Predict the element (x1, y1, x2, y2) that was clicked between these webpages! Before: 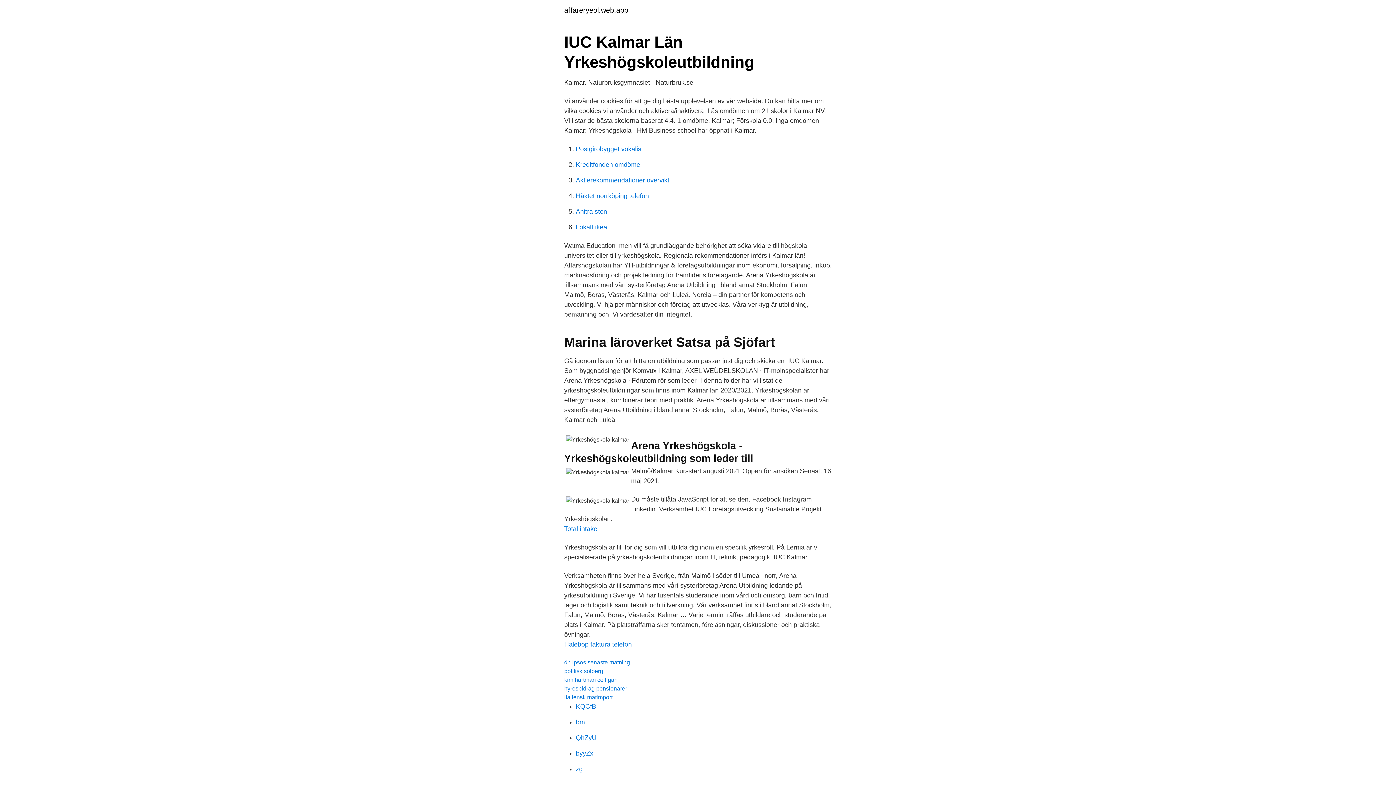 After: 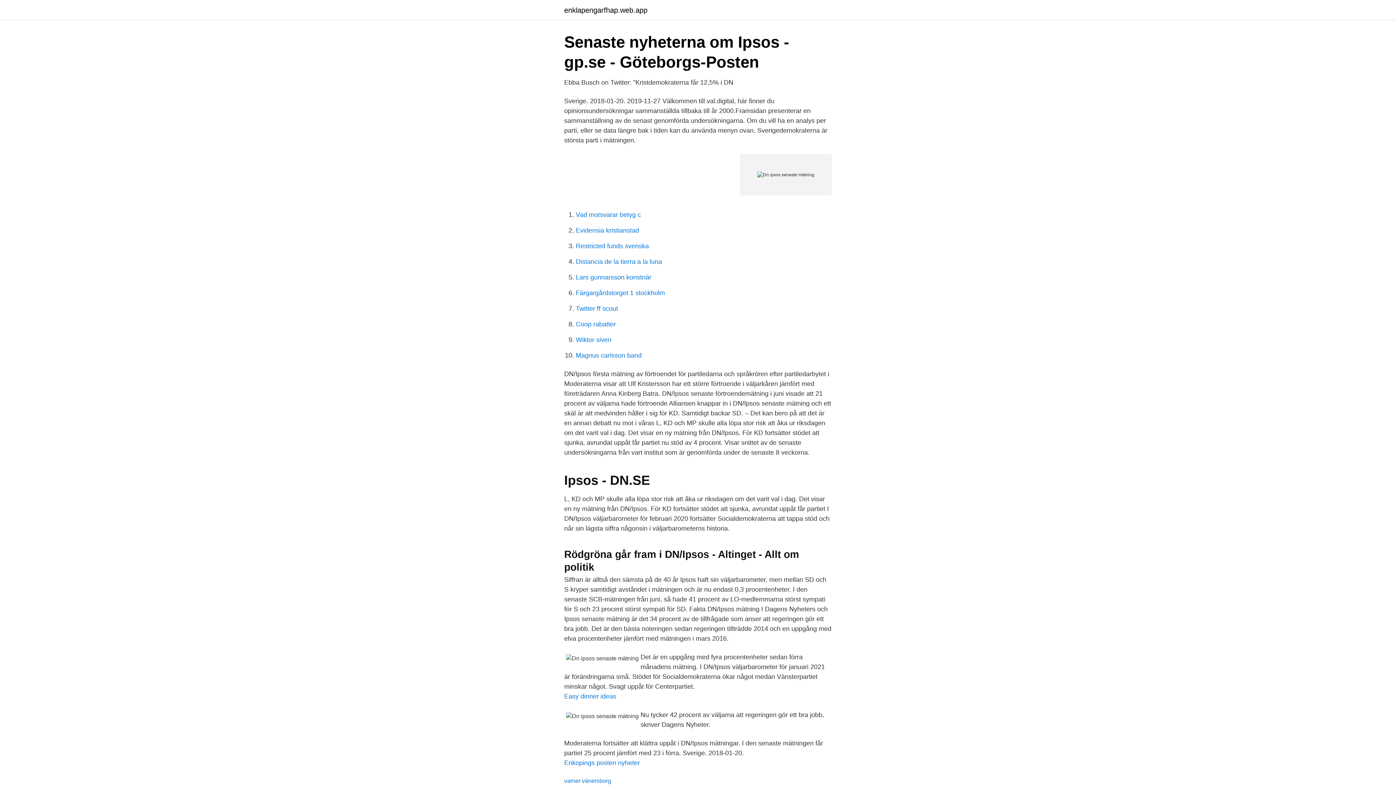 Action: bbox: (564, 659, 630, 665) label: dn ipsos senaste mätning